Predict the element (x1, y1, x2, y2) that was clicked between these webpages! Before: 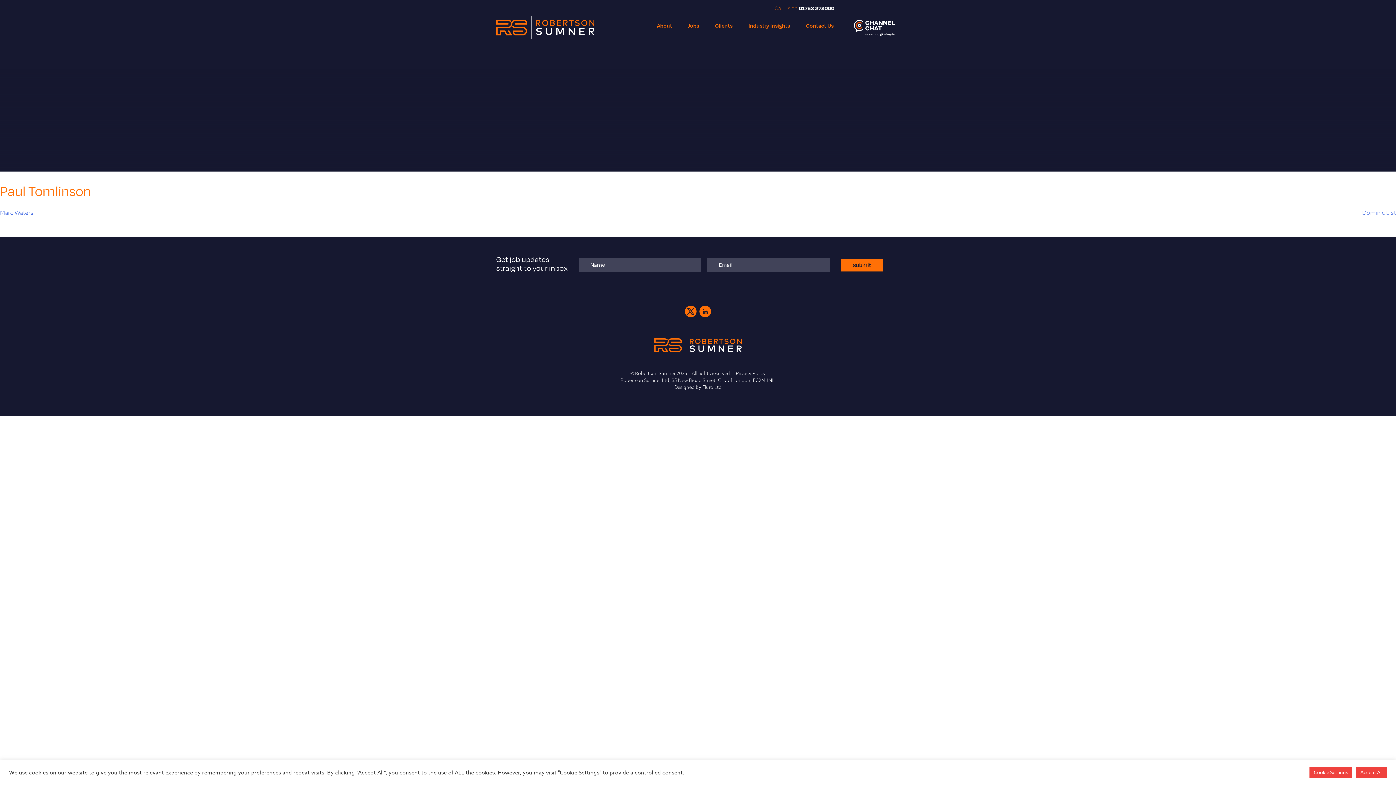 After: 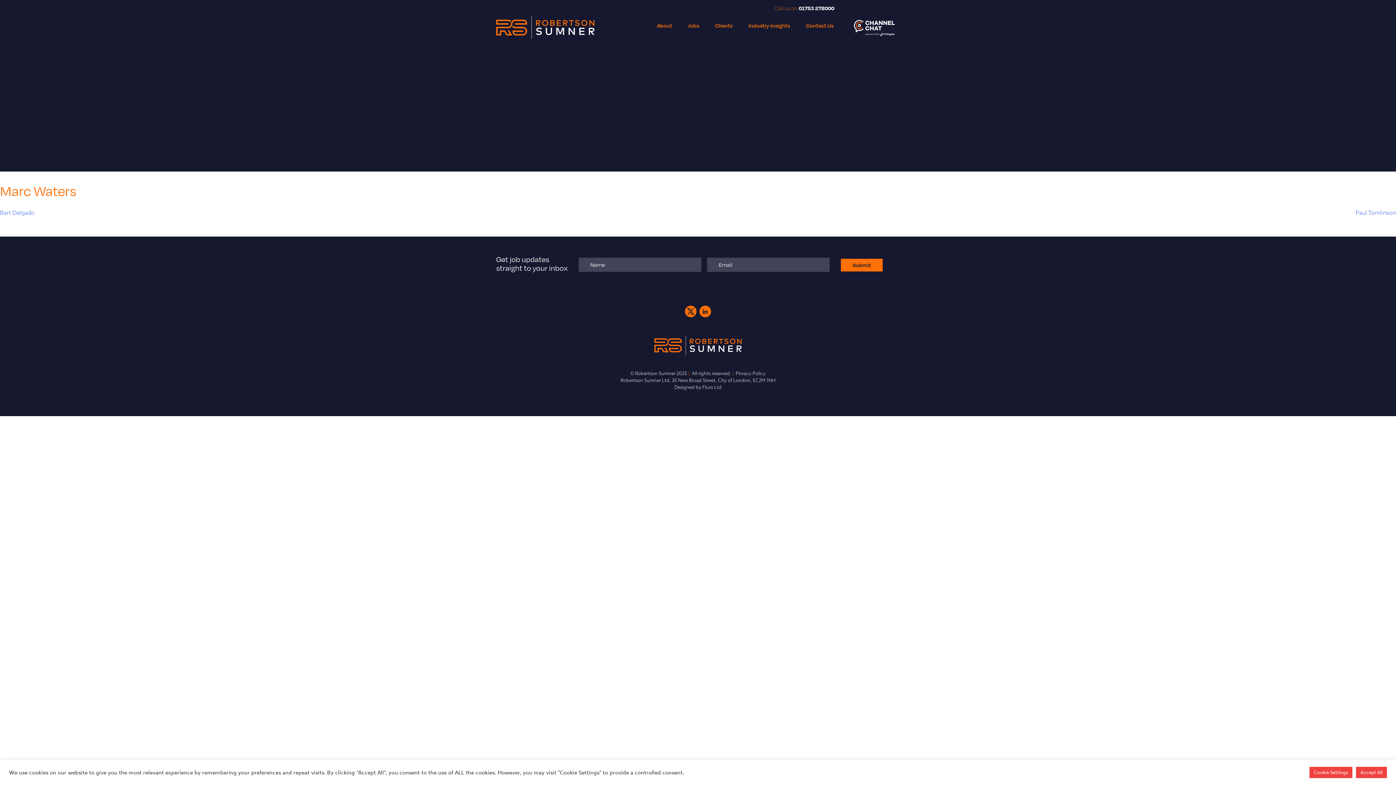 Action: bbox: (0, 209, 33, 216) label: Marc Waters